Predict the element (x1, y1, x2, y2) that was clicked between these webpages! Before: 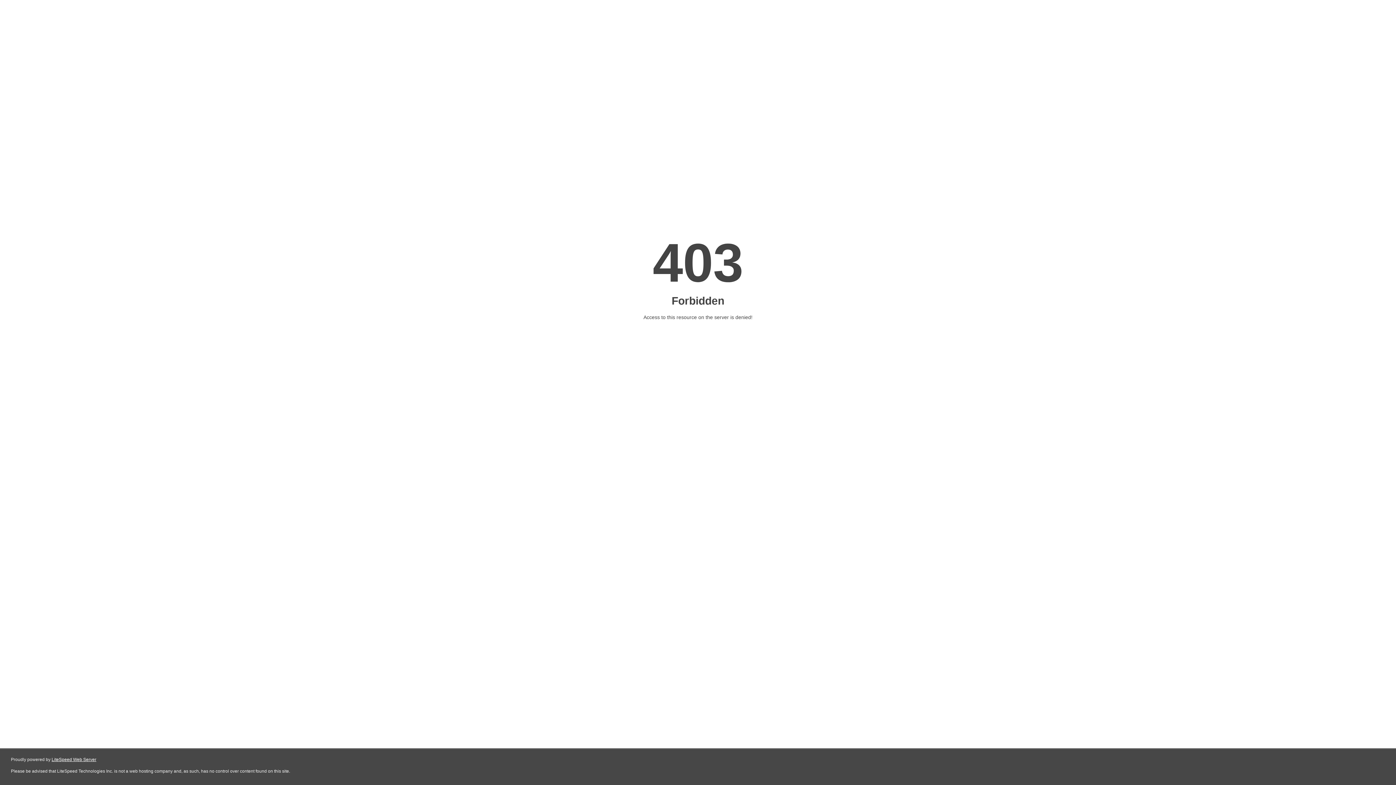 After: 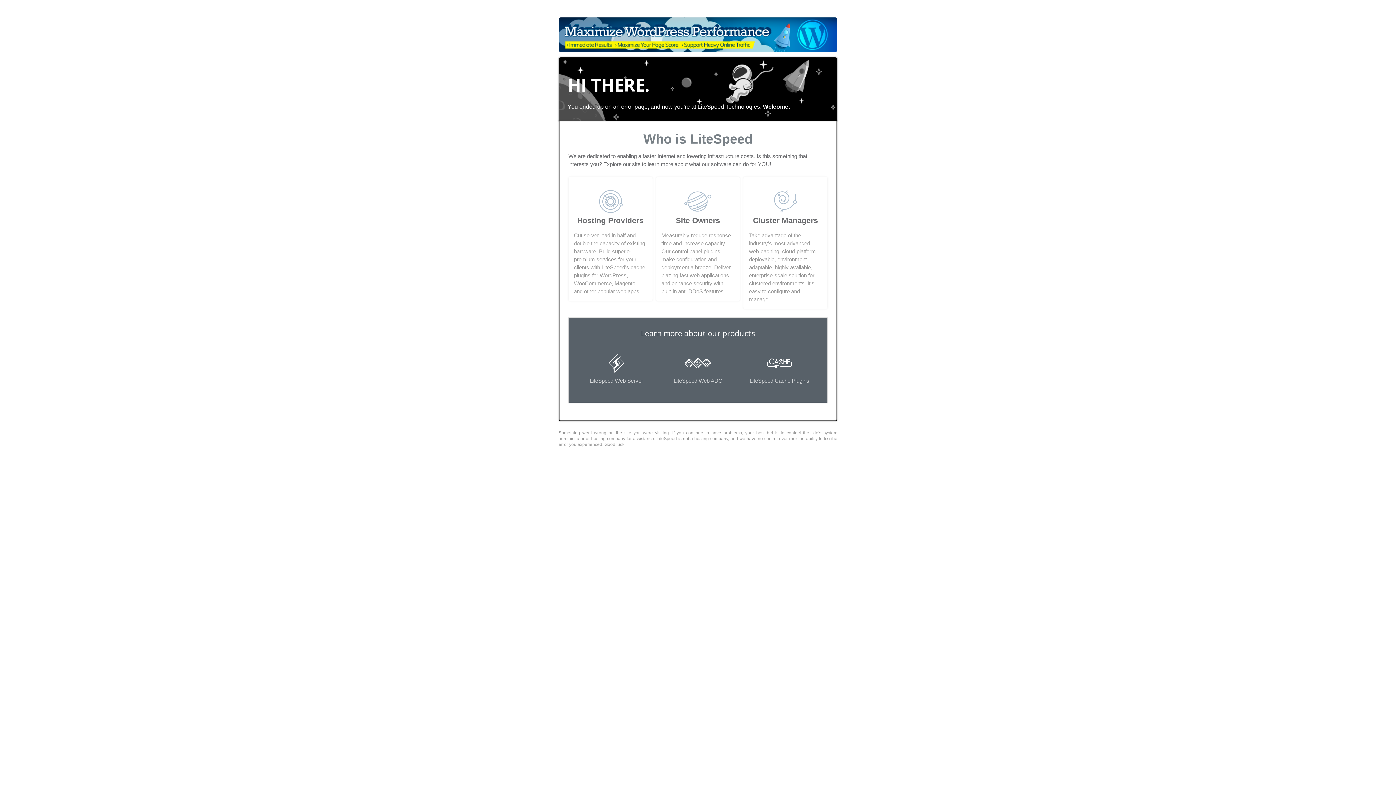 Action: label: LiteSpeed Web Server bbox: (51, 757, 96, 762)